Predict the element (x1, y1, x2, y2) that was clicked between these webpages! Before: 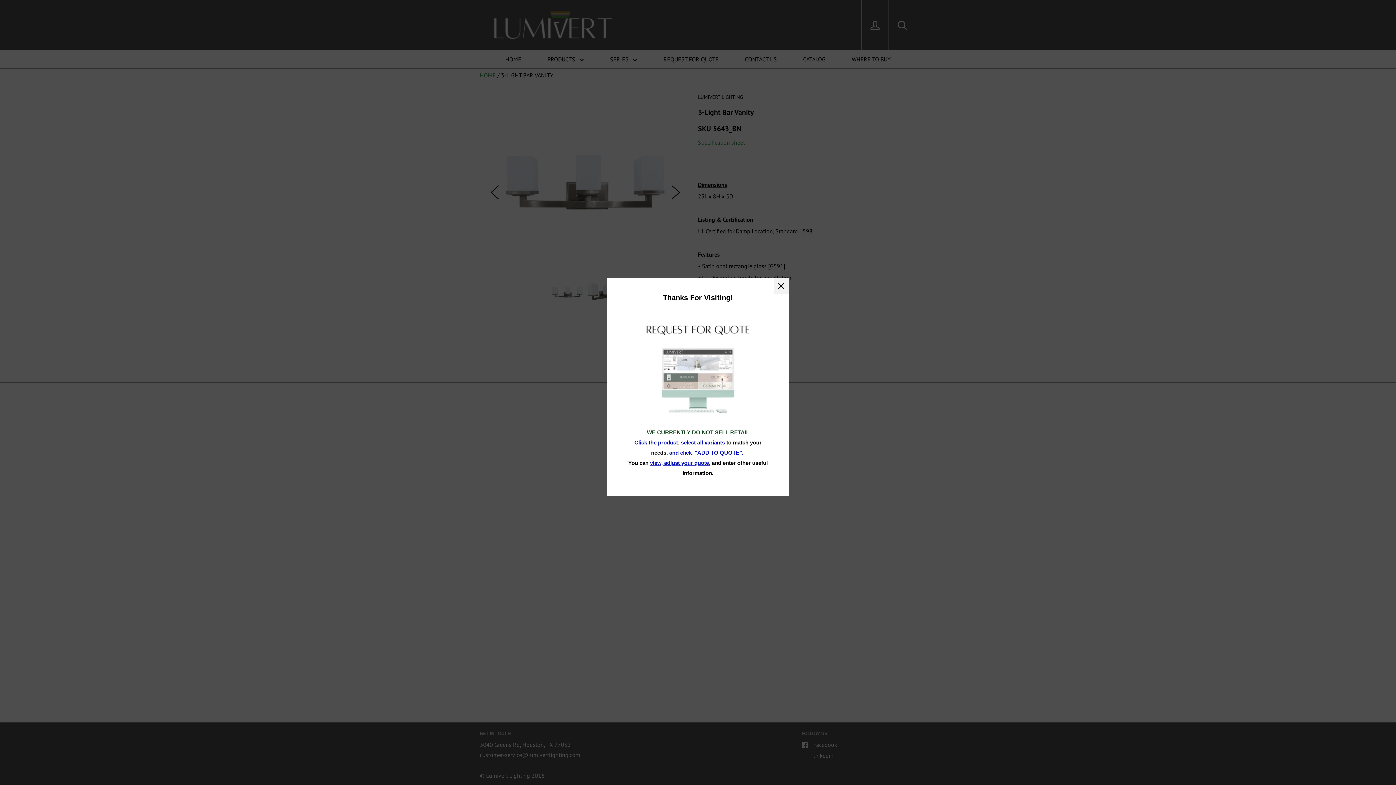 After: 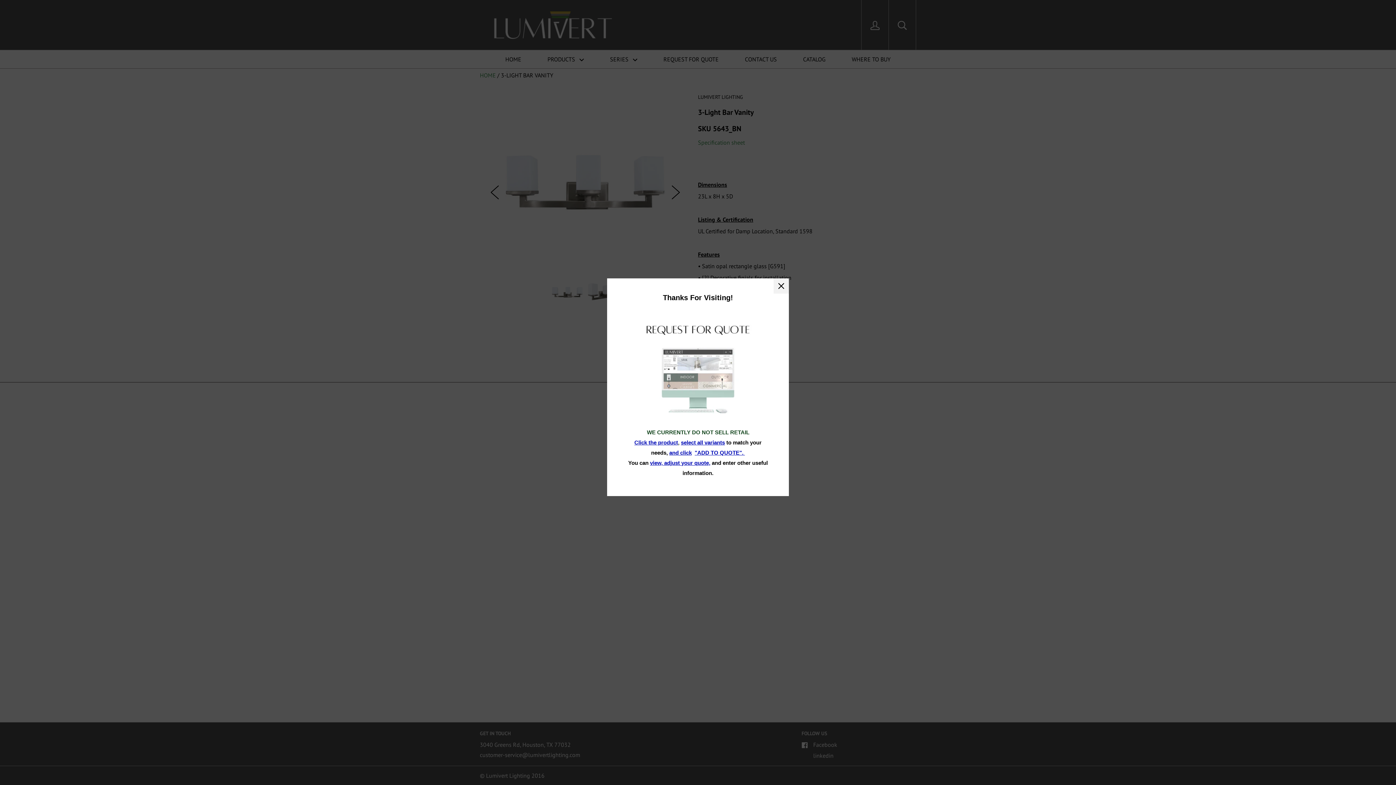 Action: label: Click the product bbox: (634, 439, 678, 445)